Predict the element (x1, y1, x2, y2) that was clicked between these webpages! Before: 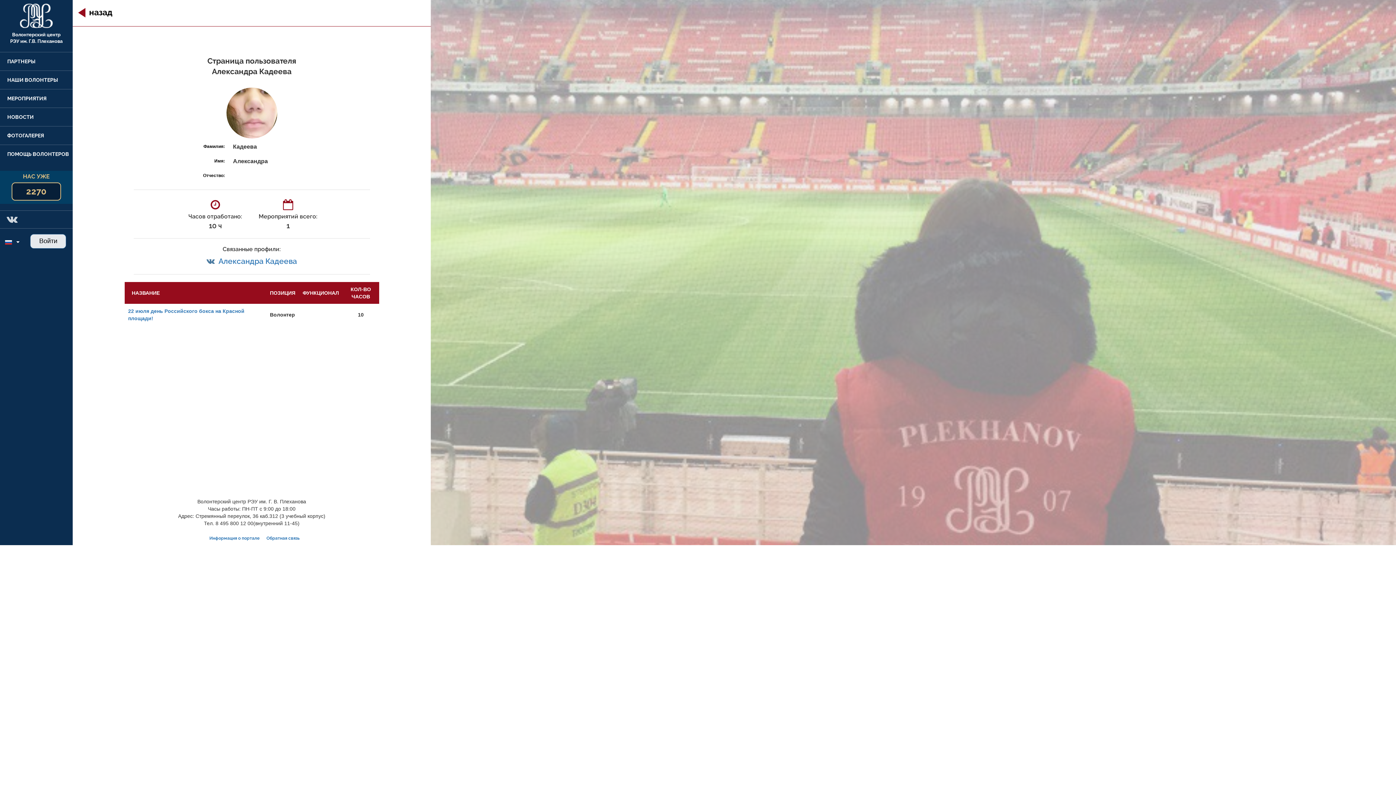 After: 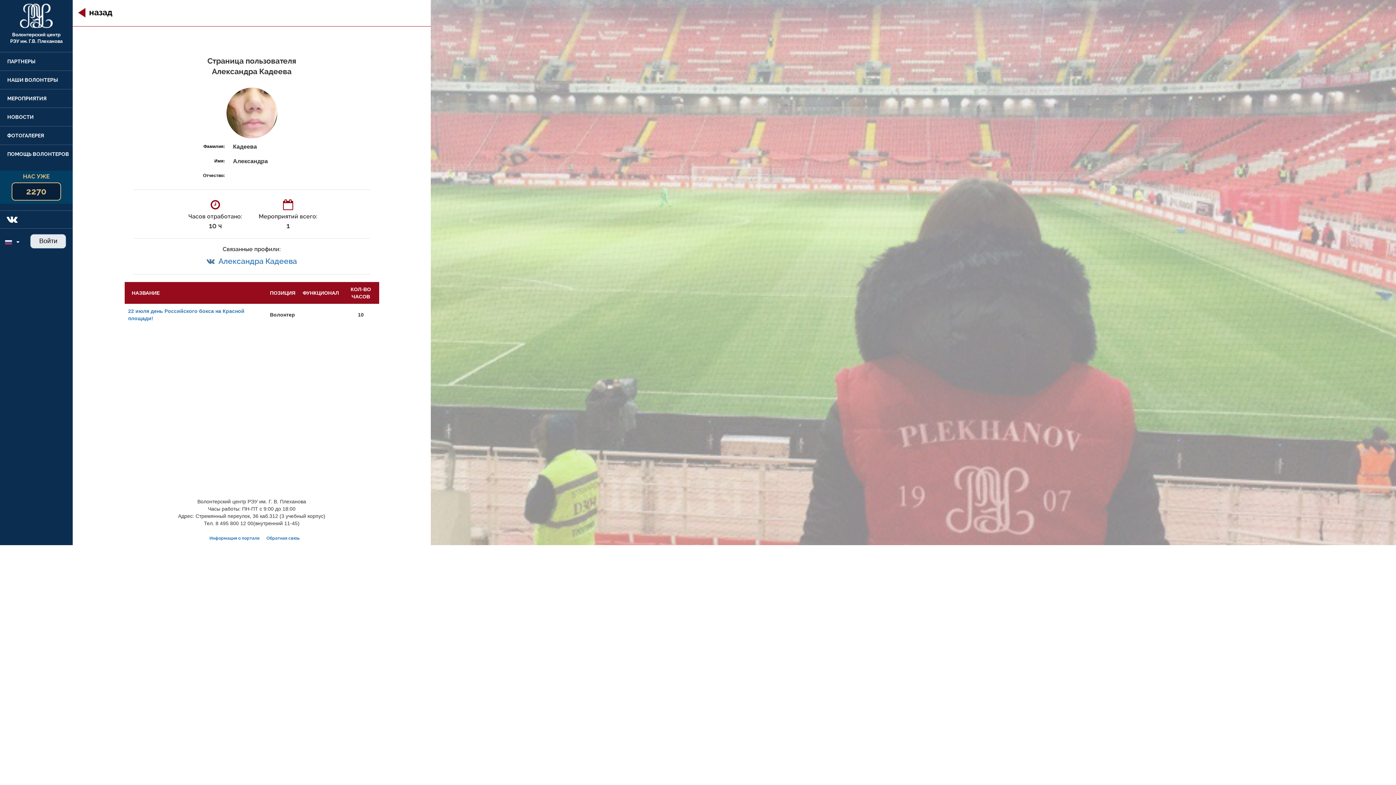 Action: bbox: (6, 218, 17, 224)